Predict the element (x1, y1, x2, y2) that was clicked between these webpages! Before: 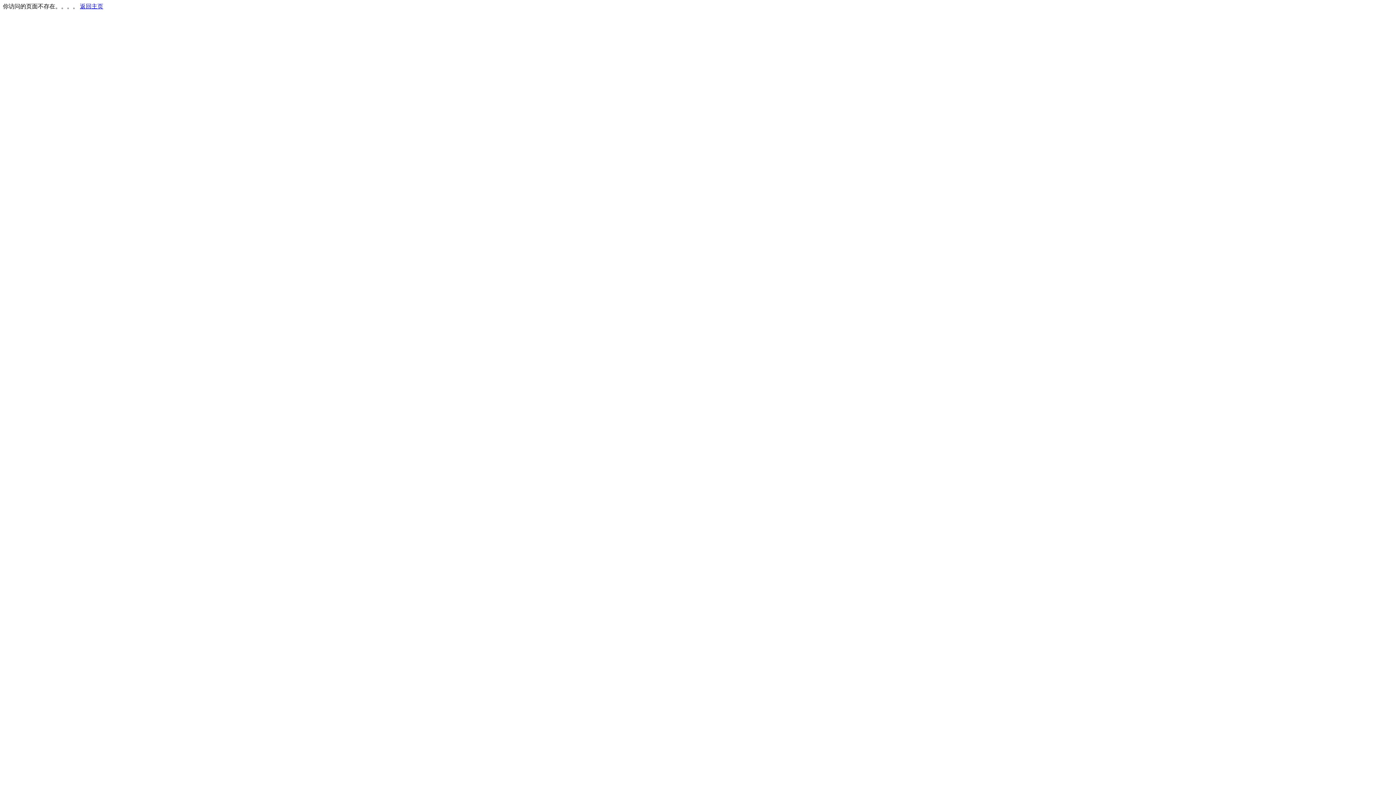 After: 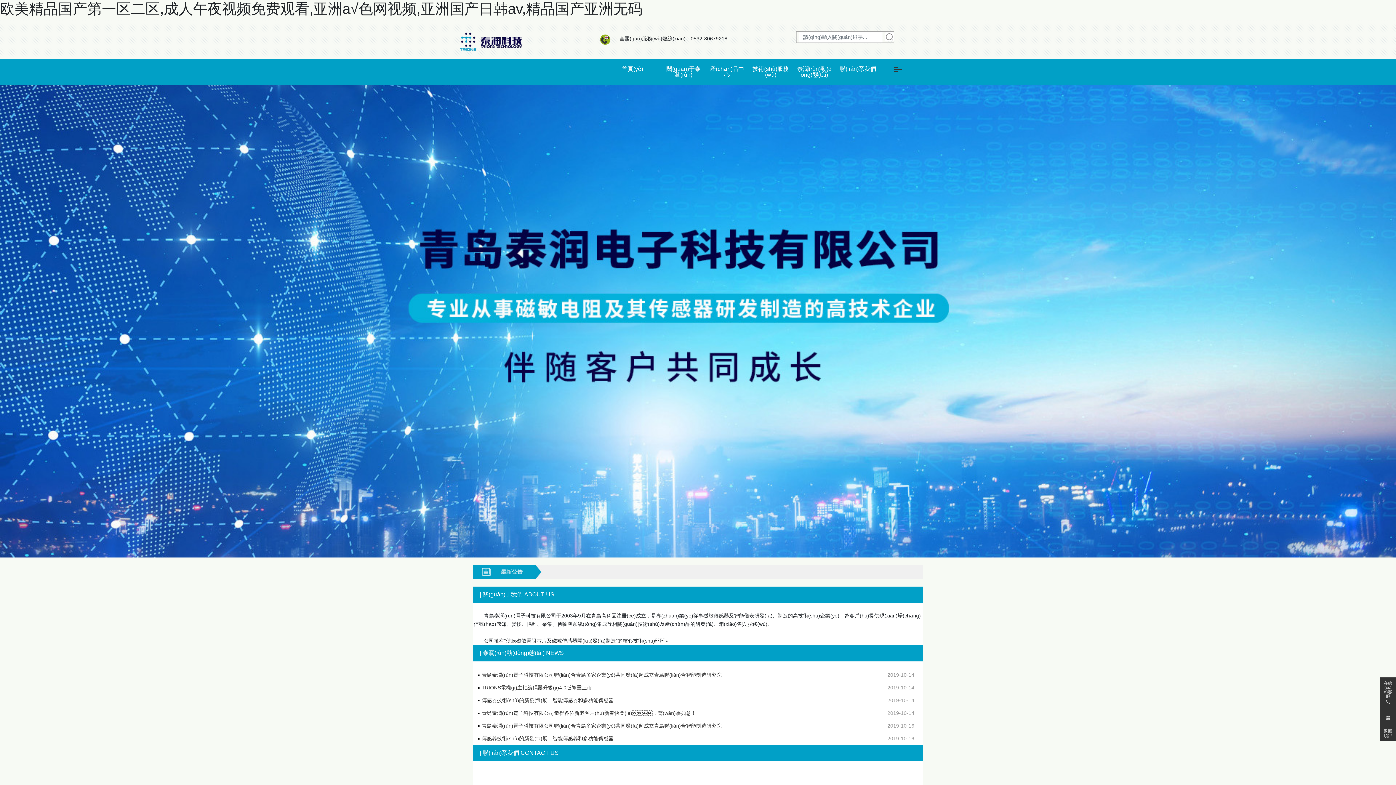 Action: bbox: (80, 3, 103, 9) label: 返回主页